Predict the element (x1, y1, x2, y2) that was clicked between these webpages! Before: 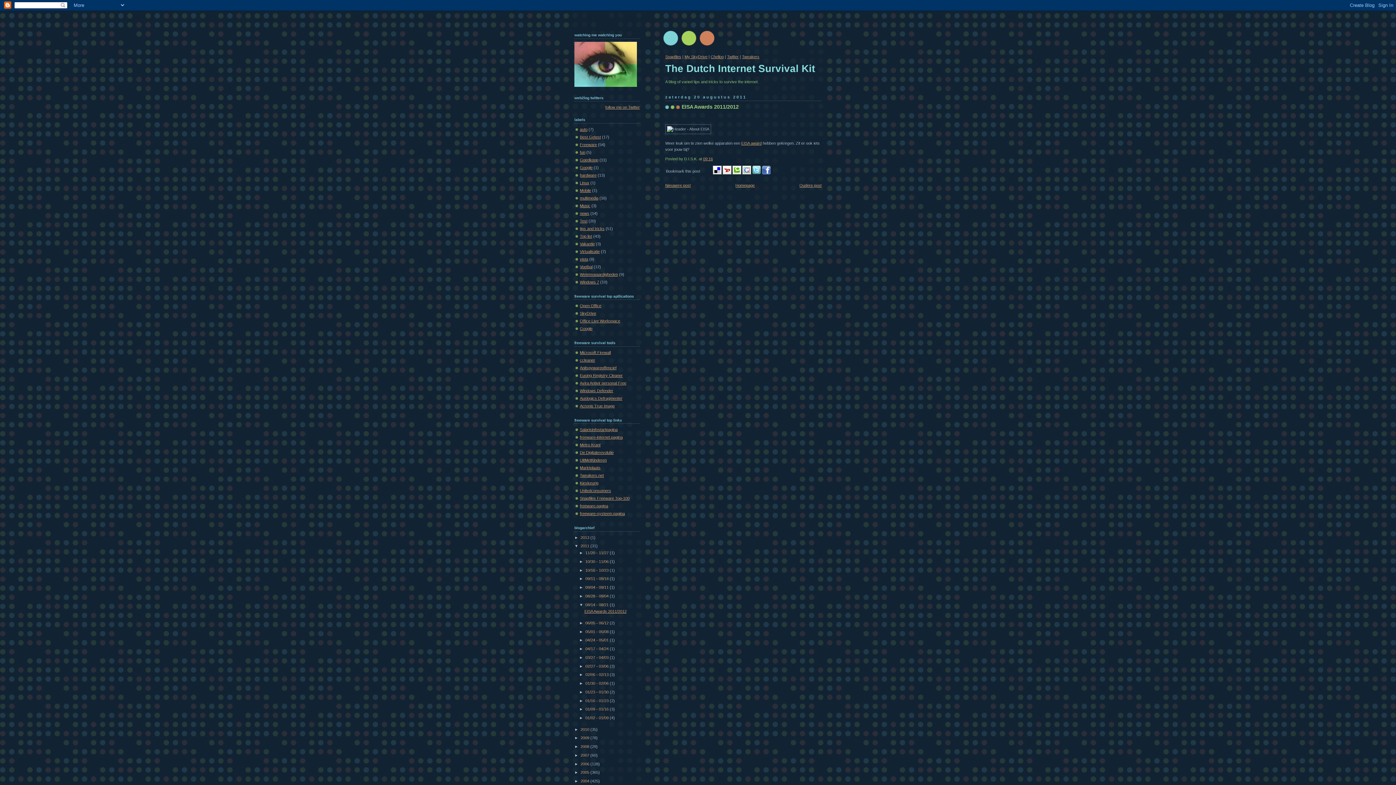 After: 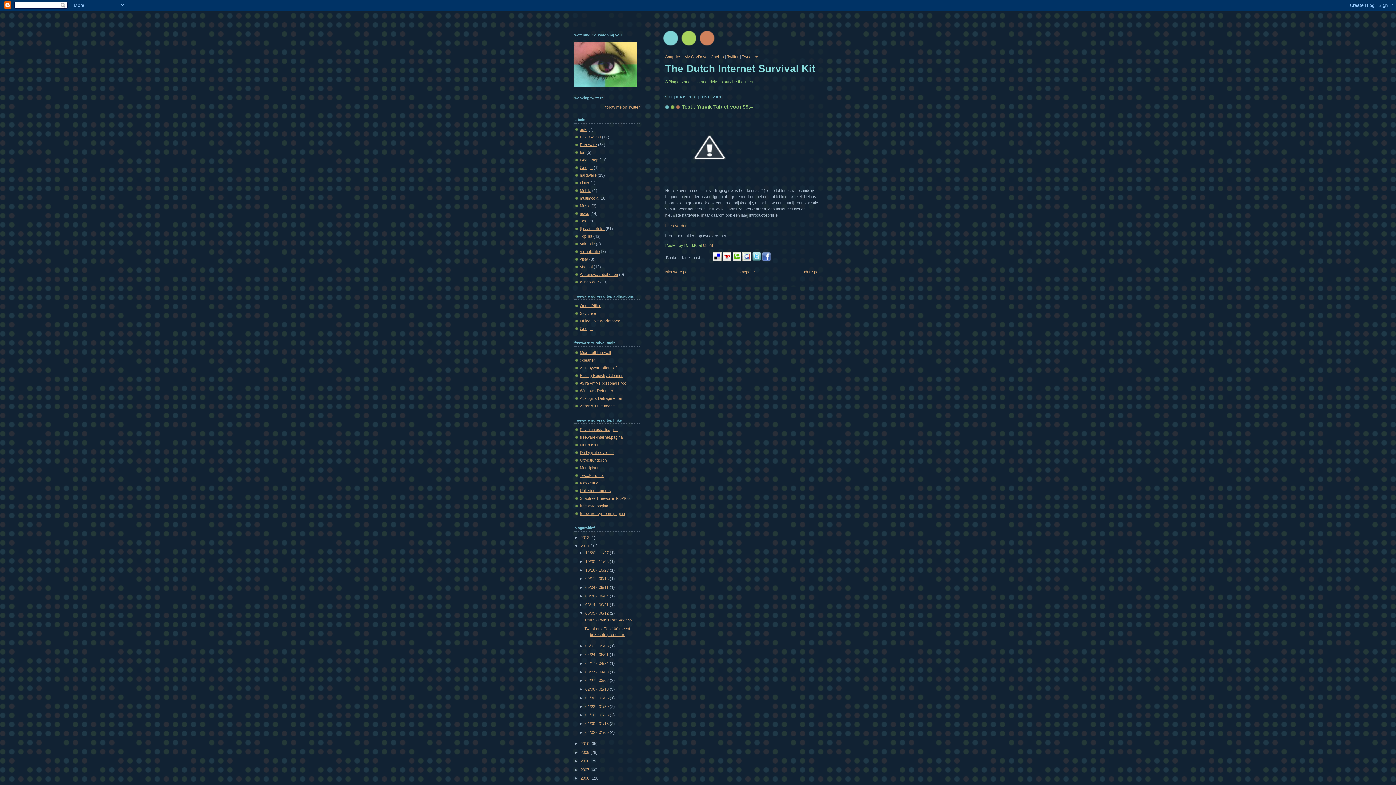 Action: label: Oudere post bbox: (799, 183, 821, 187)